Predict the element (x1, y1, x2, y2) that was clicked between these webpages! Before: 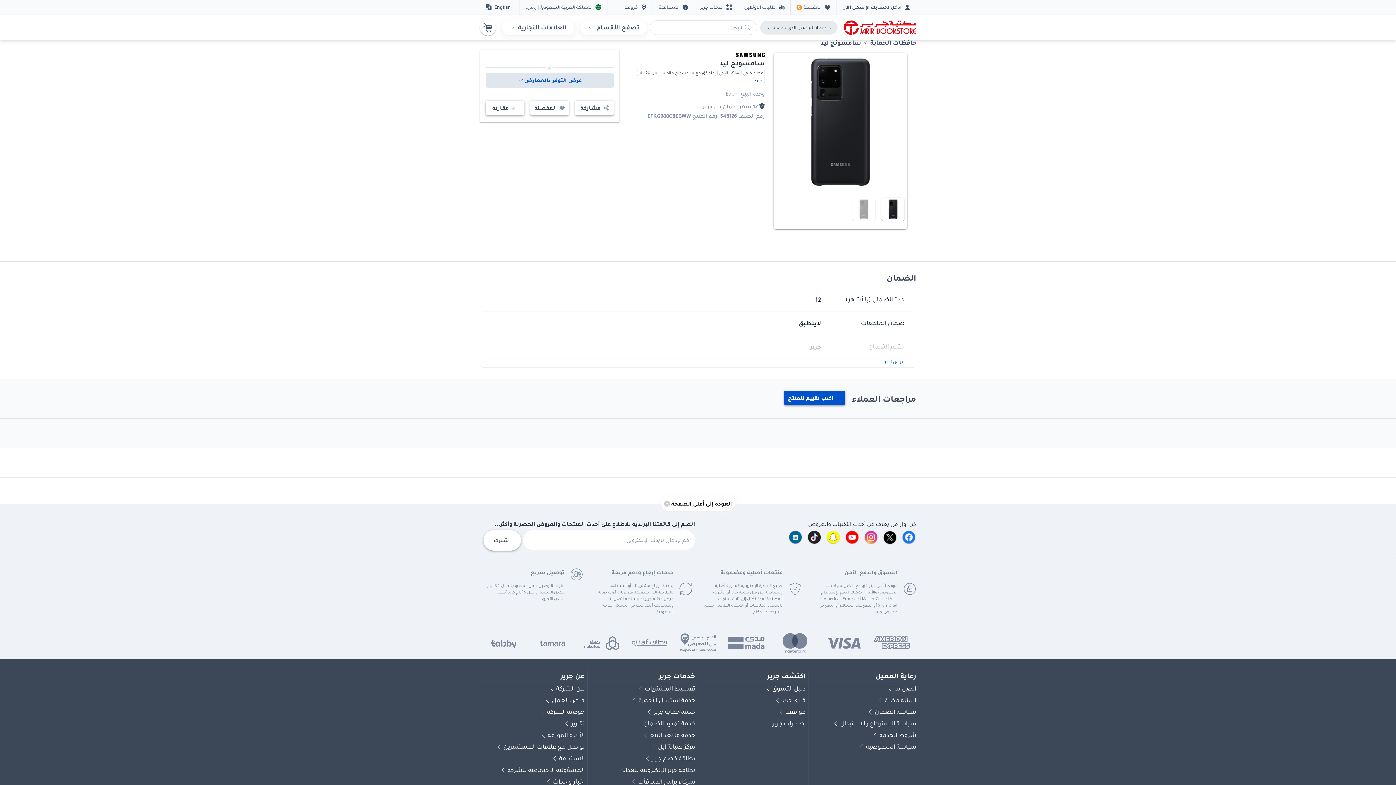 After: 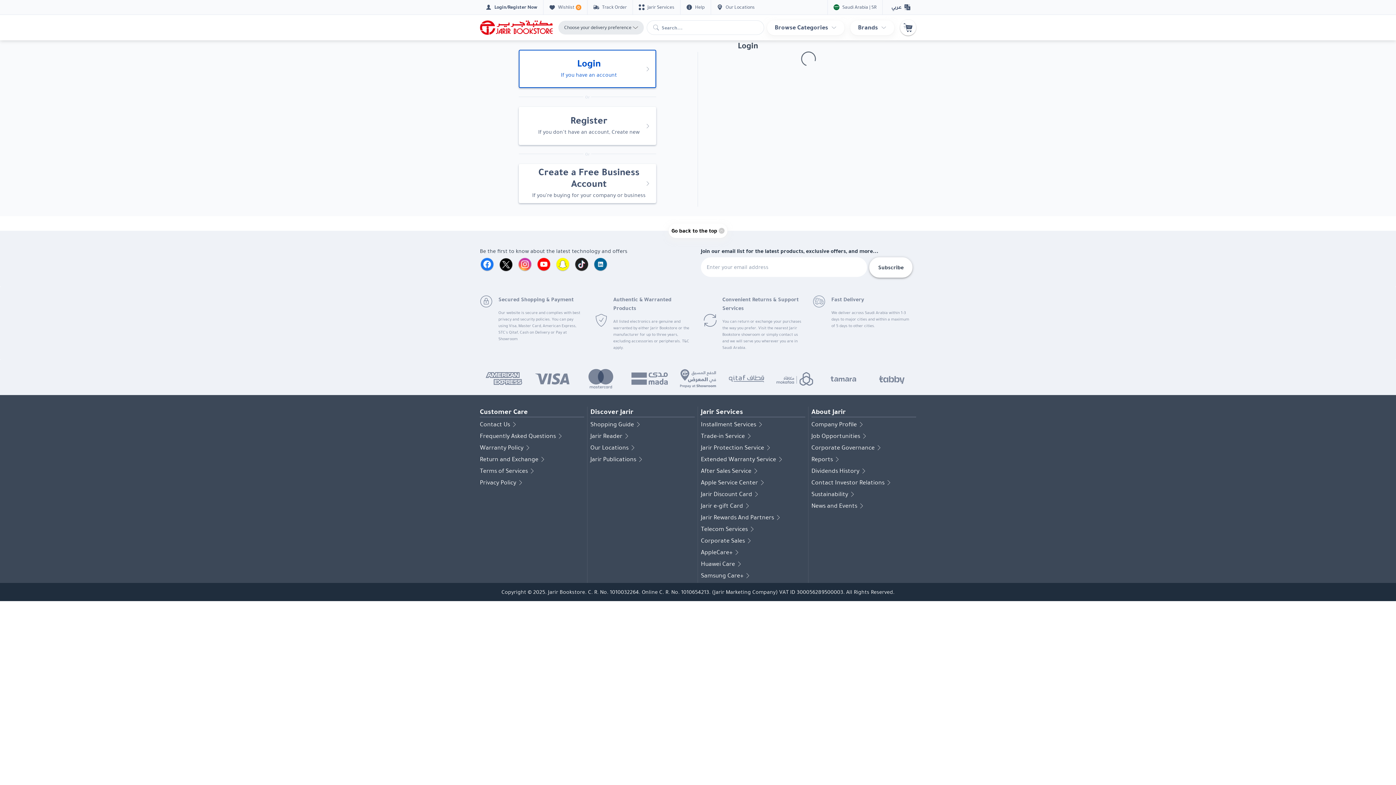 Action: label: المفضلة
0 bbox: (796, 0, 830, 14)